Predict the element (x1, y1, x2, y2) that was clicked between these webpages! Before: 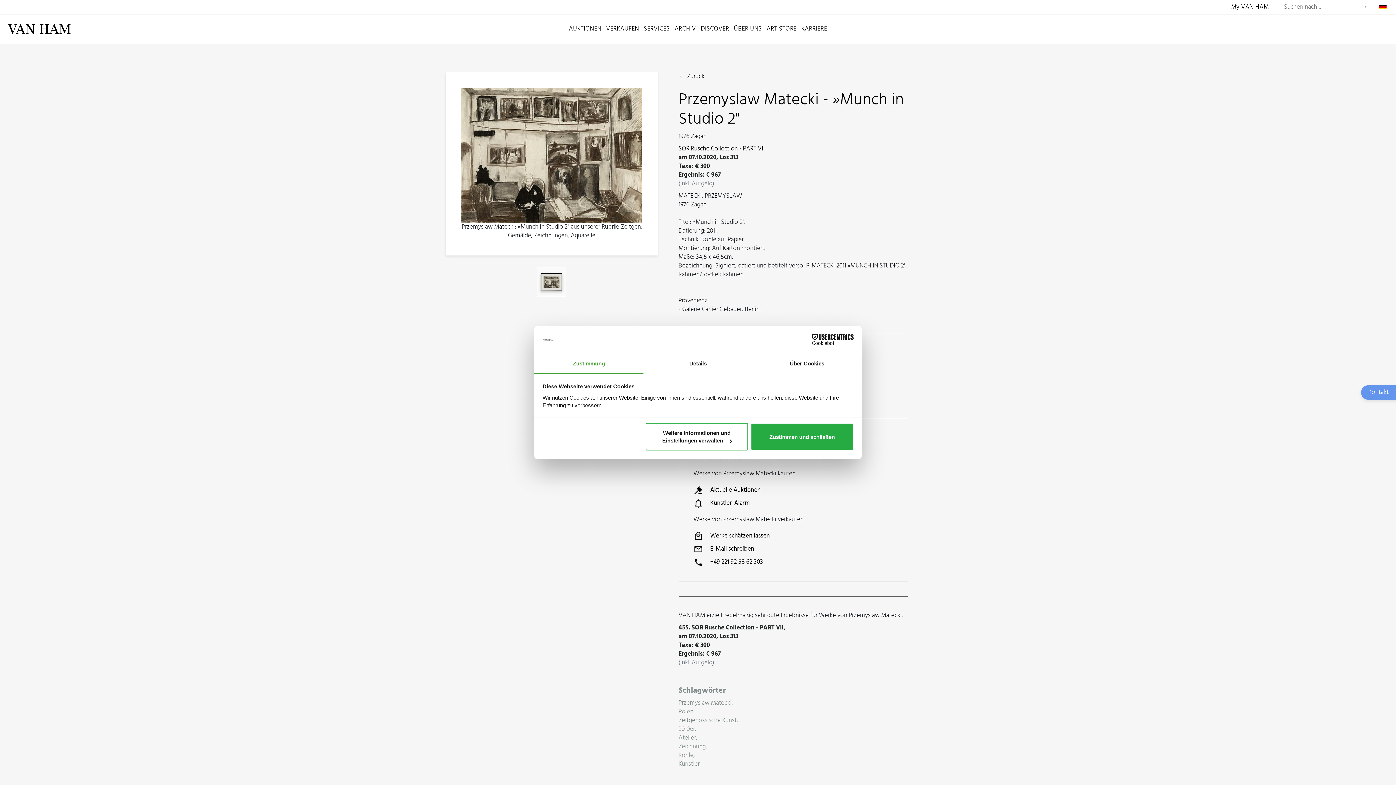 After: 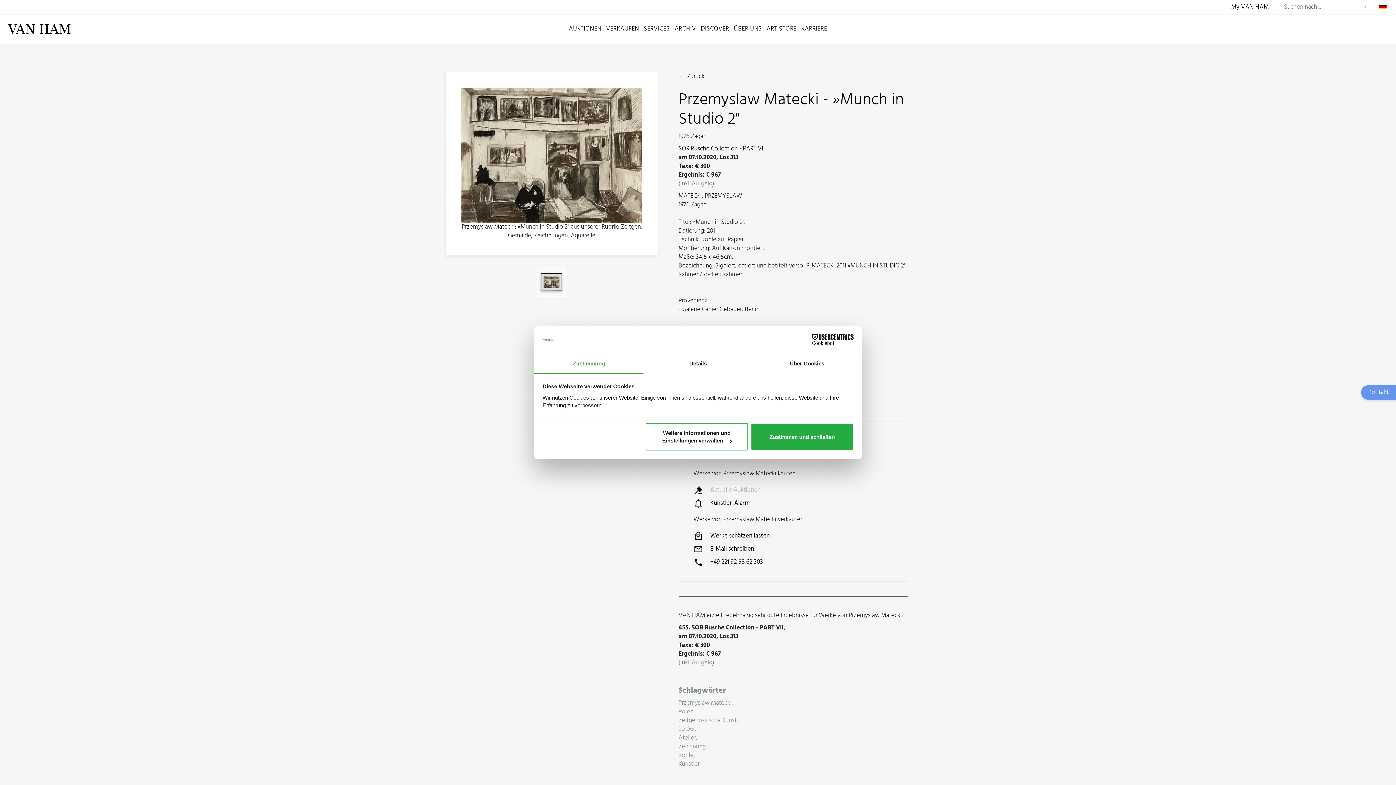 Action: label: Aktuelle Auktionen bbox: (693, 485, 893, 498)